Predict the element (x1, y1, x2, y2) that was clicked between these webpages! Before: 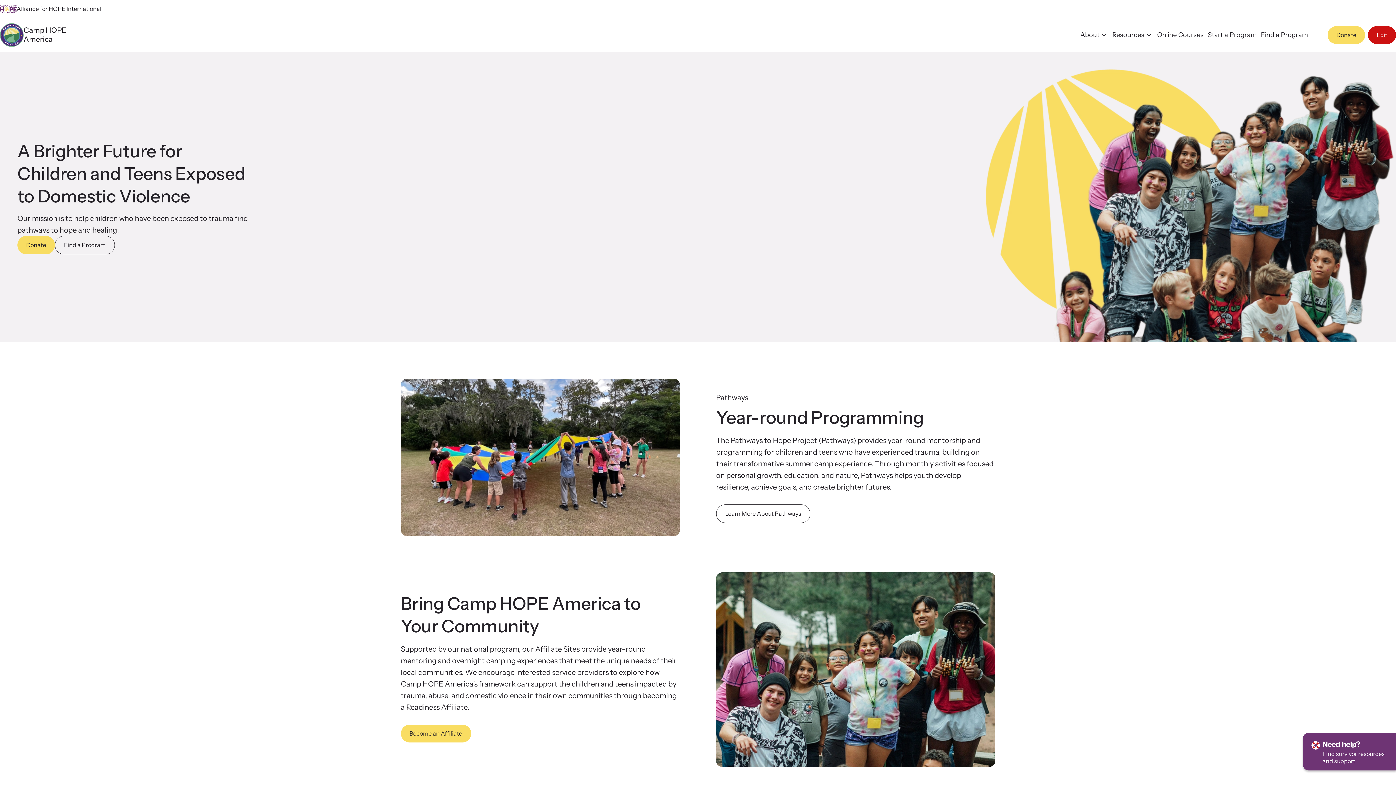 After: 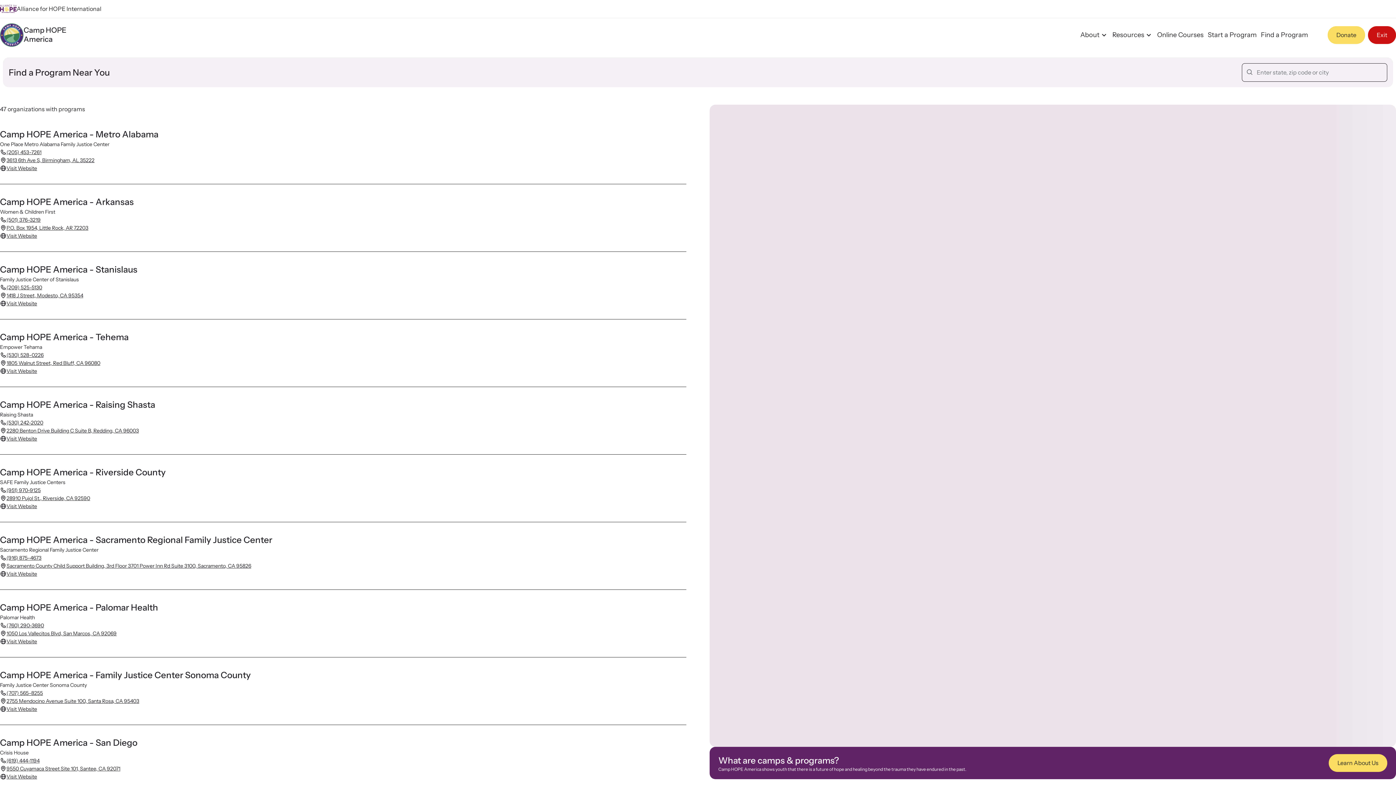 Action: bbox: (54, 235, 114, 254) label: Find a Program